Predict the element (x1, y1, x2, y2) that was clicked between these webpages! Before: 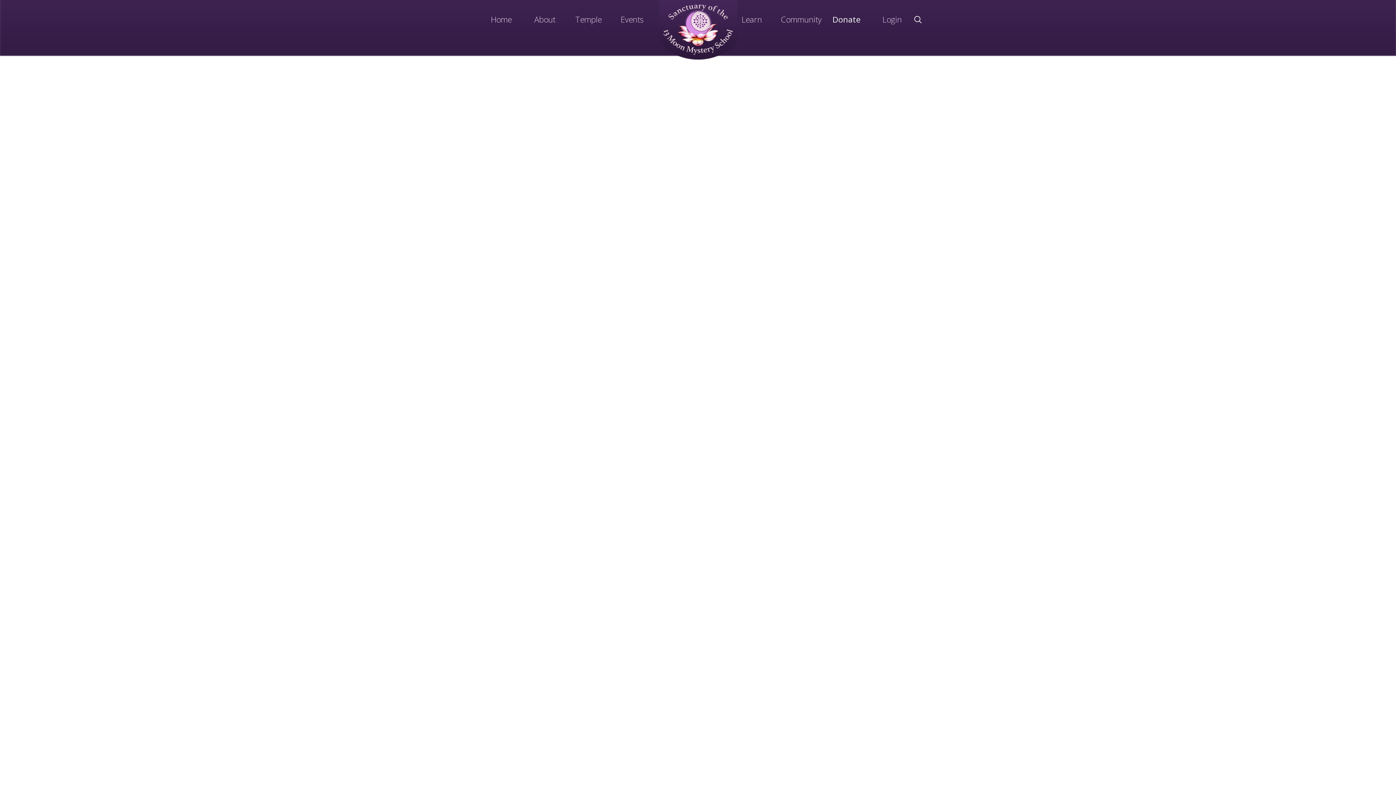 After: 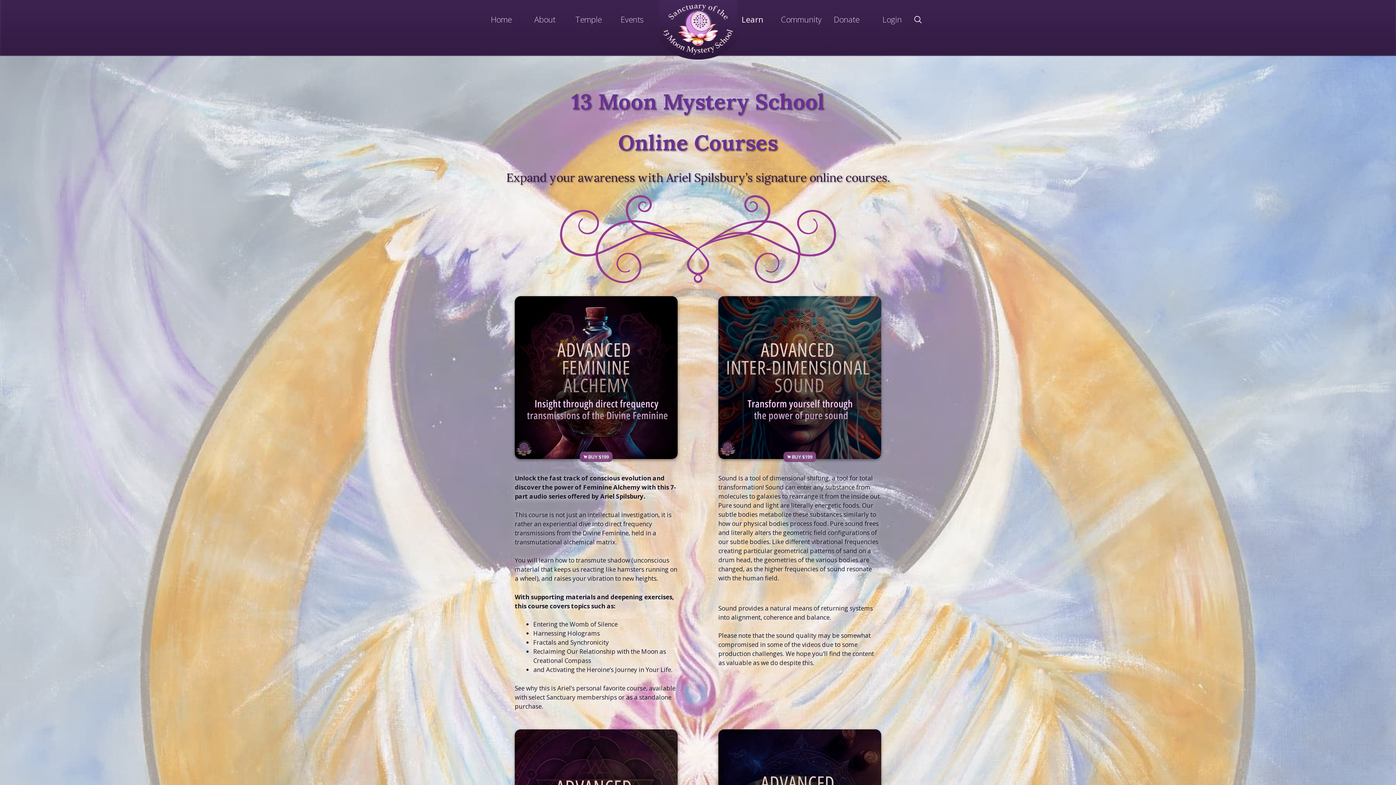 Action: bbox: (741, 13, 762, 24) label: Learn